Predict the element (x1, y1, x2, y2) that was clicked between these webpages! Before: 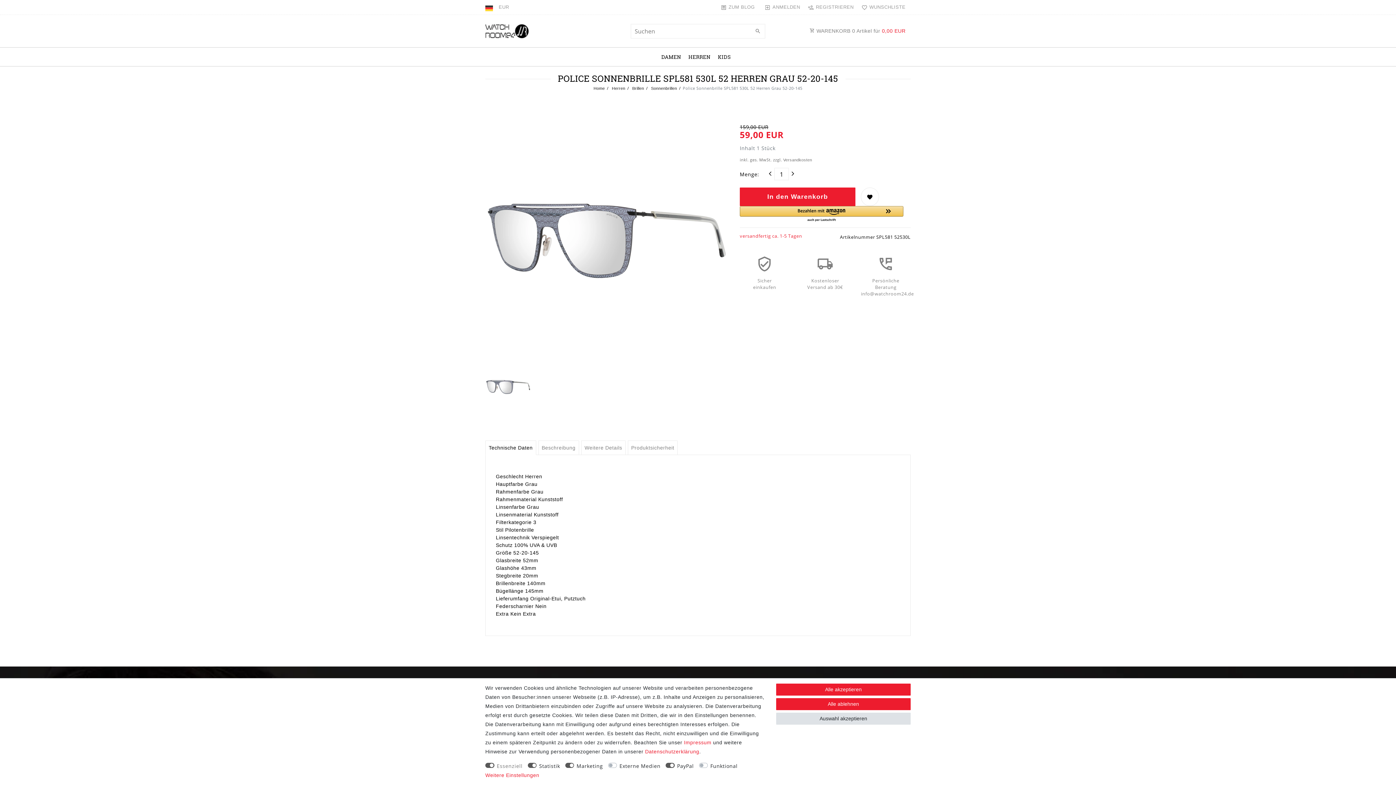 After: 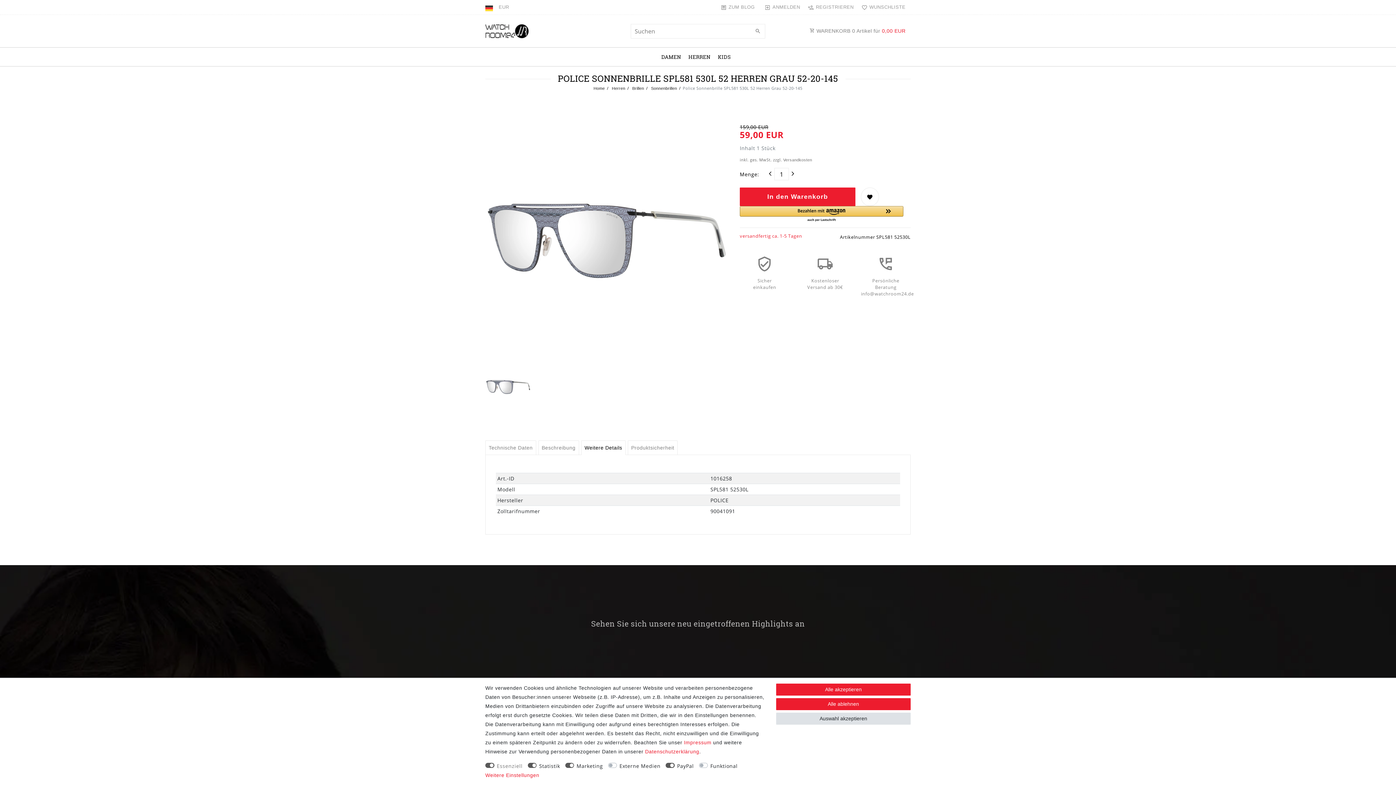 Action: bbox: (581, 440, 625, 455) label: Weitere Details